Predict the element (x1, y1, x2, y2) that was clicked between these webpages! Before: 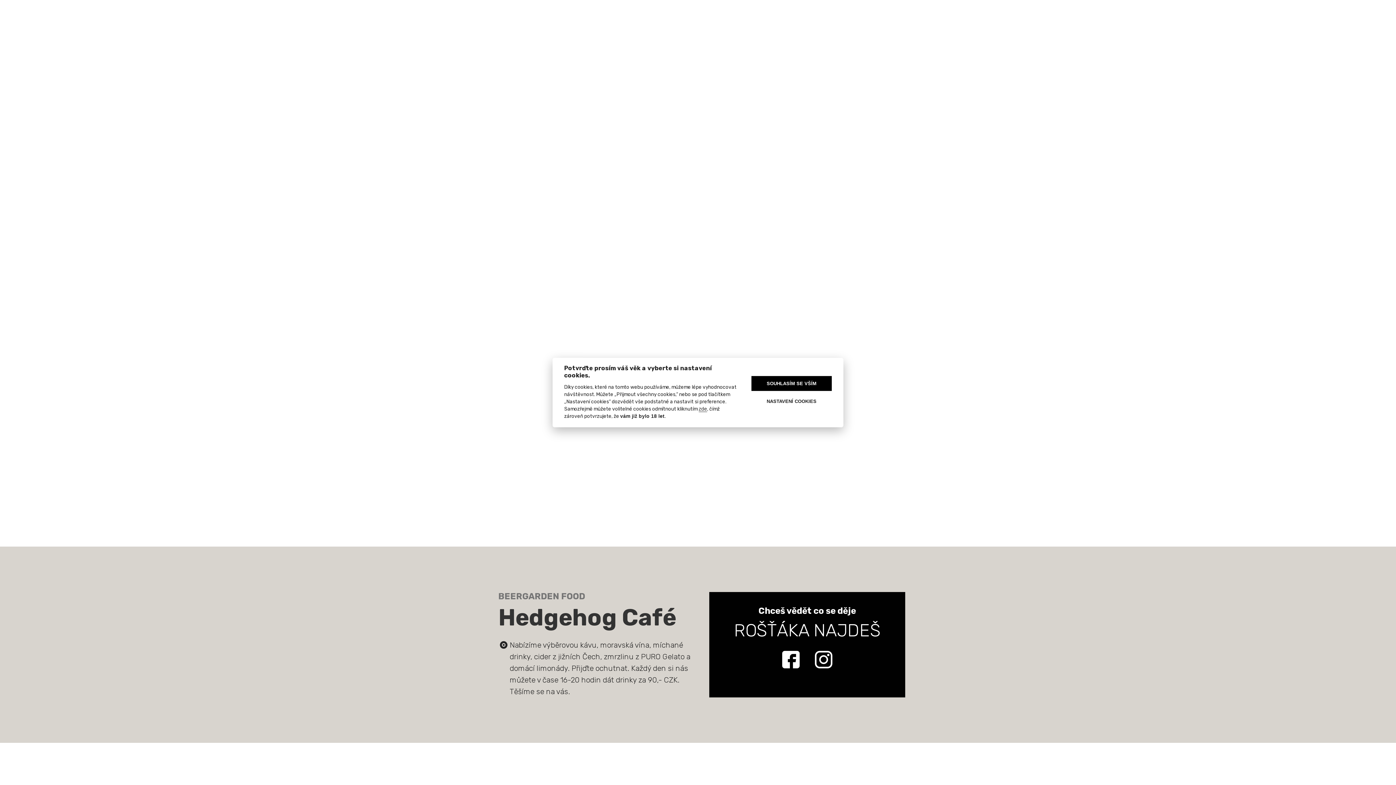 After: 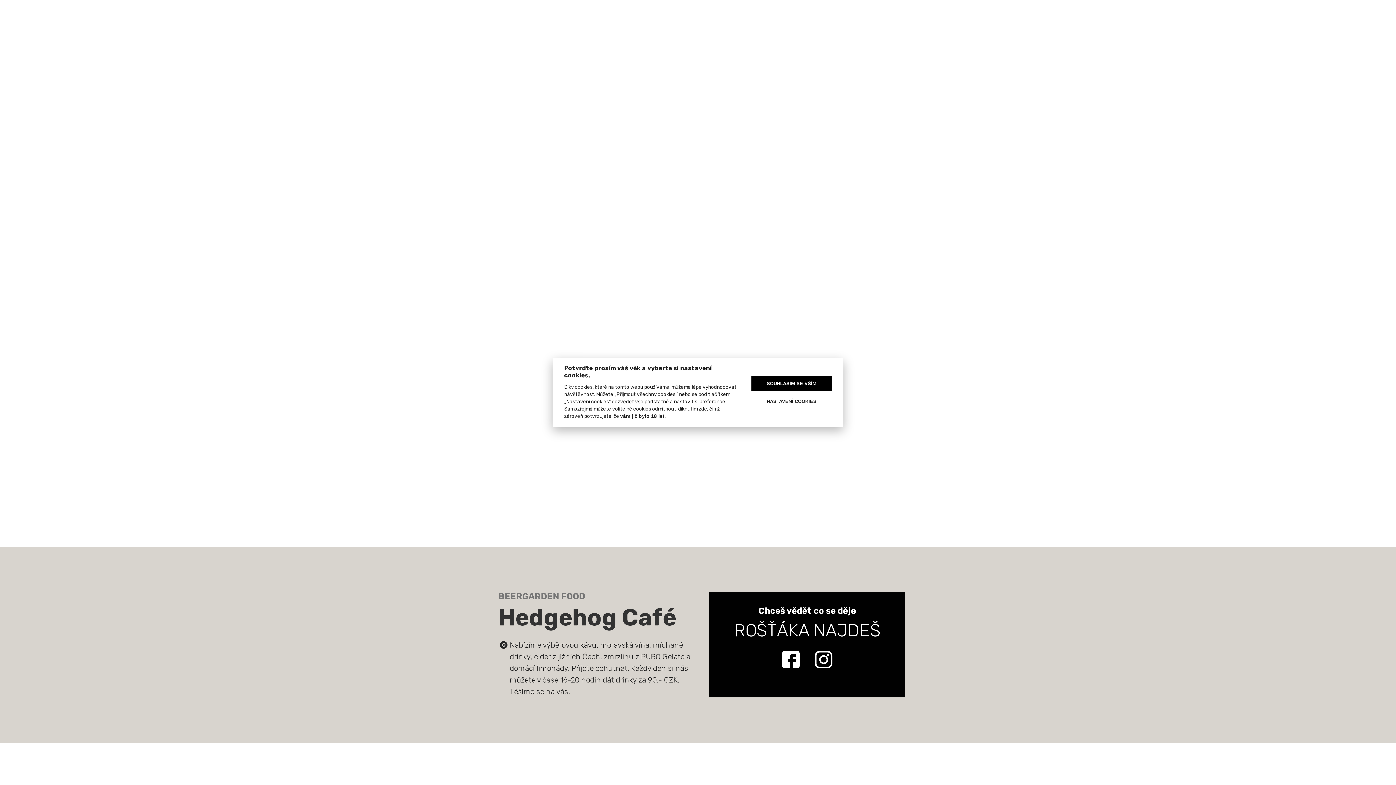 Action: label: 
 bbox: (809, 652, 838, 673)